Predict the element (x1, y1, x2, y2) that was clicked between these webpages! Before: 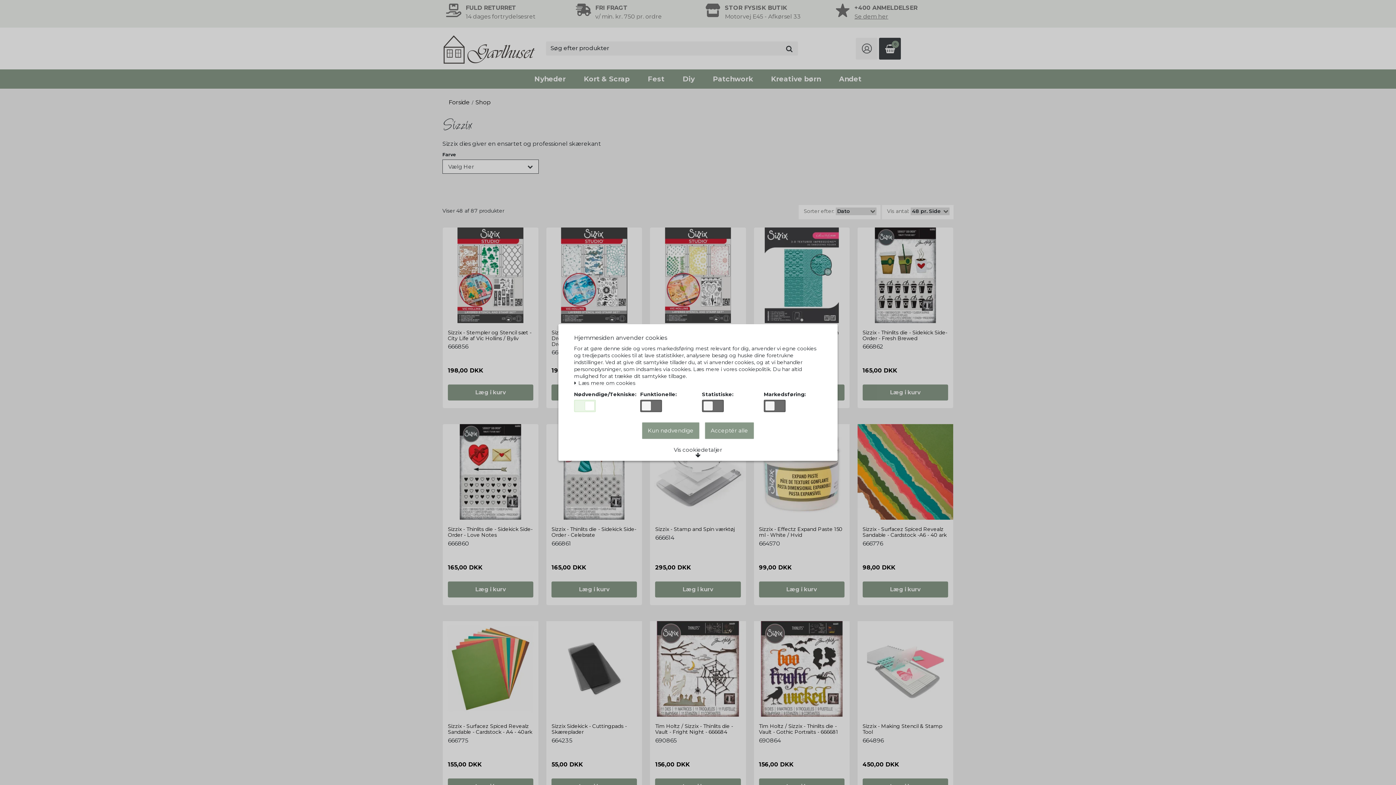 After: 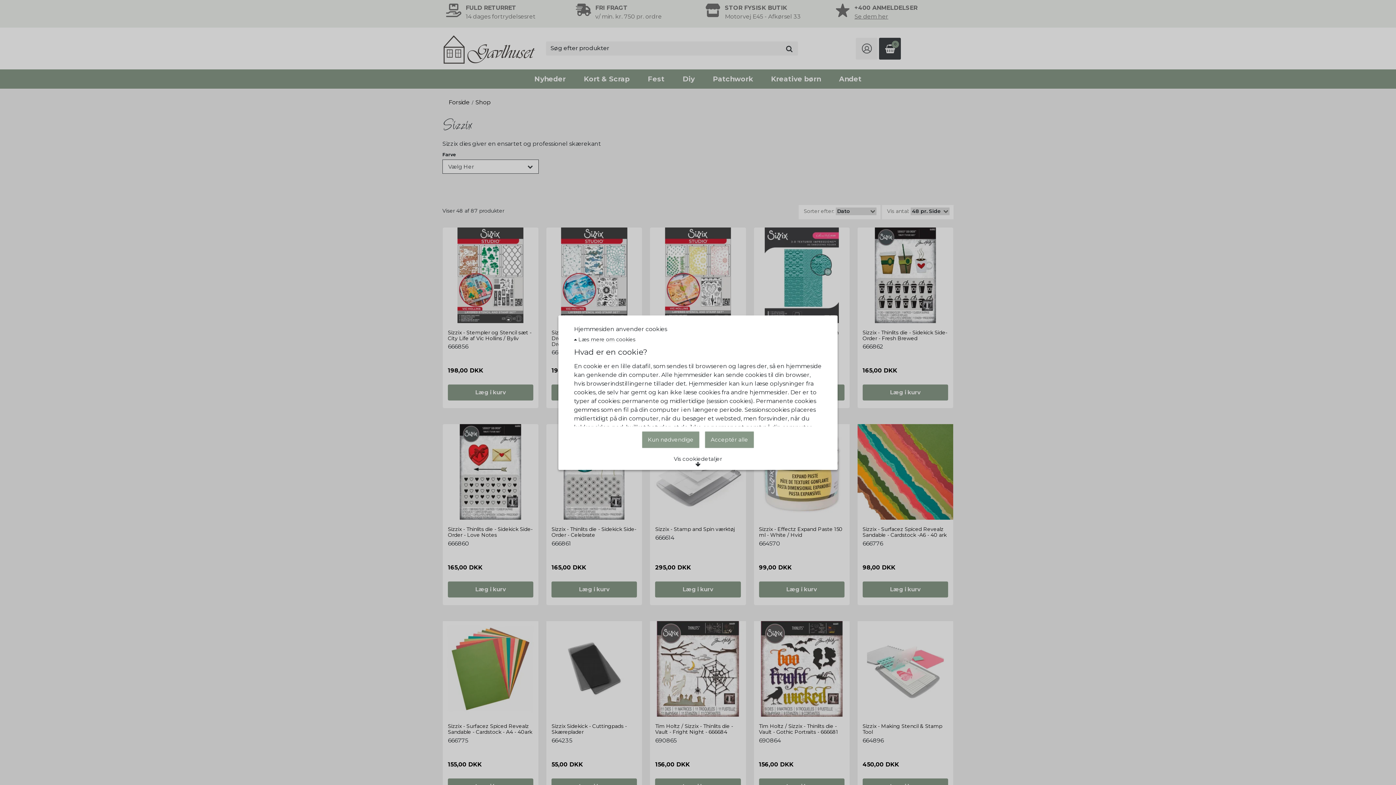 Action: label:  Læs mere om cookies bbox: (574, 380, 635, 386)